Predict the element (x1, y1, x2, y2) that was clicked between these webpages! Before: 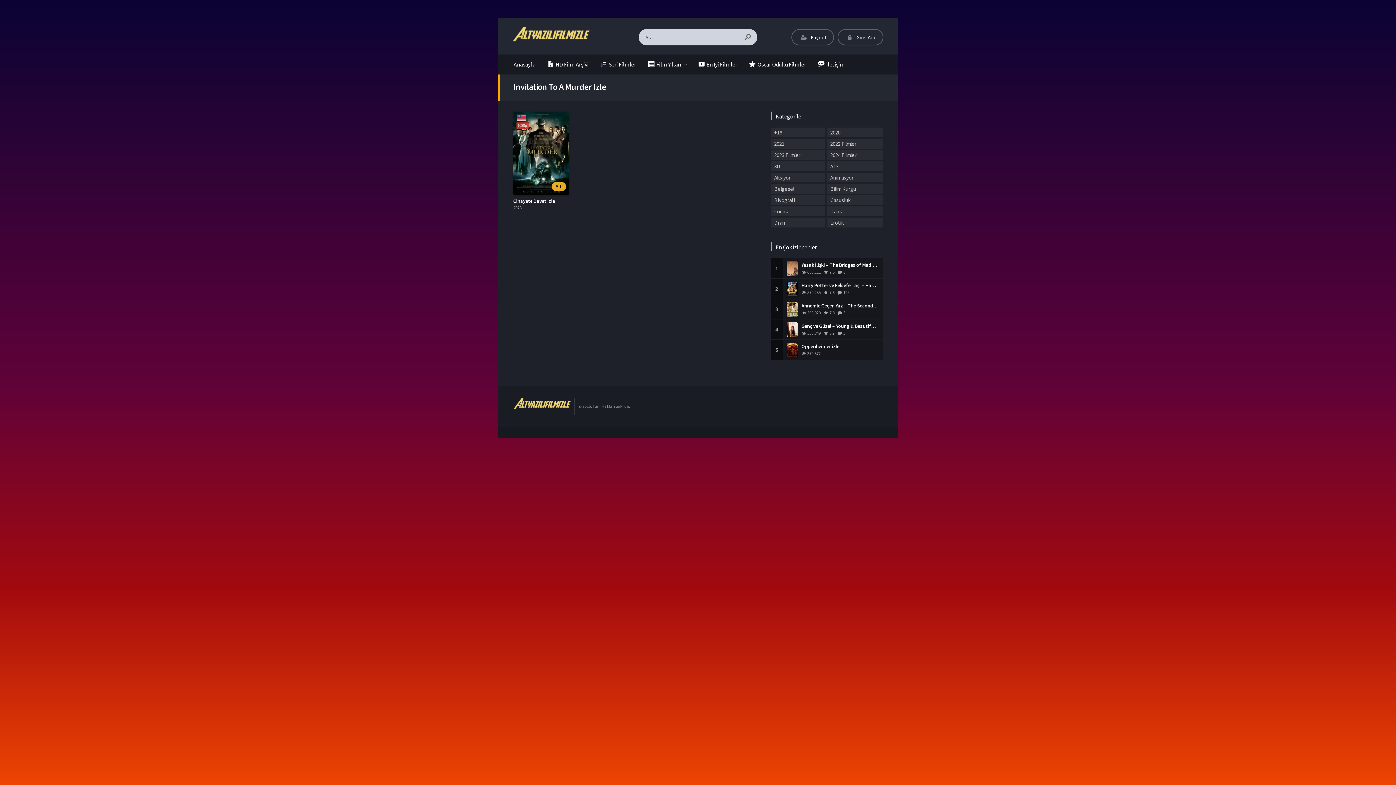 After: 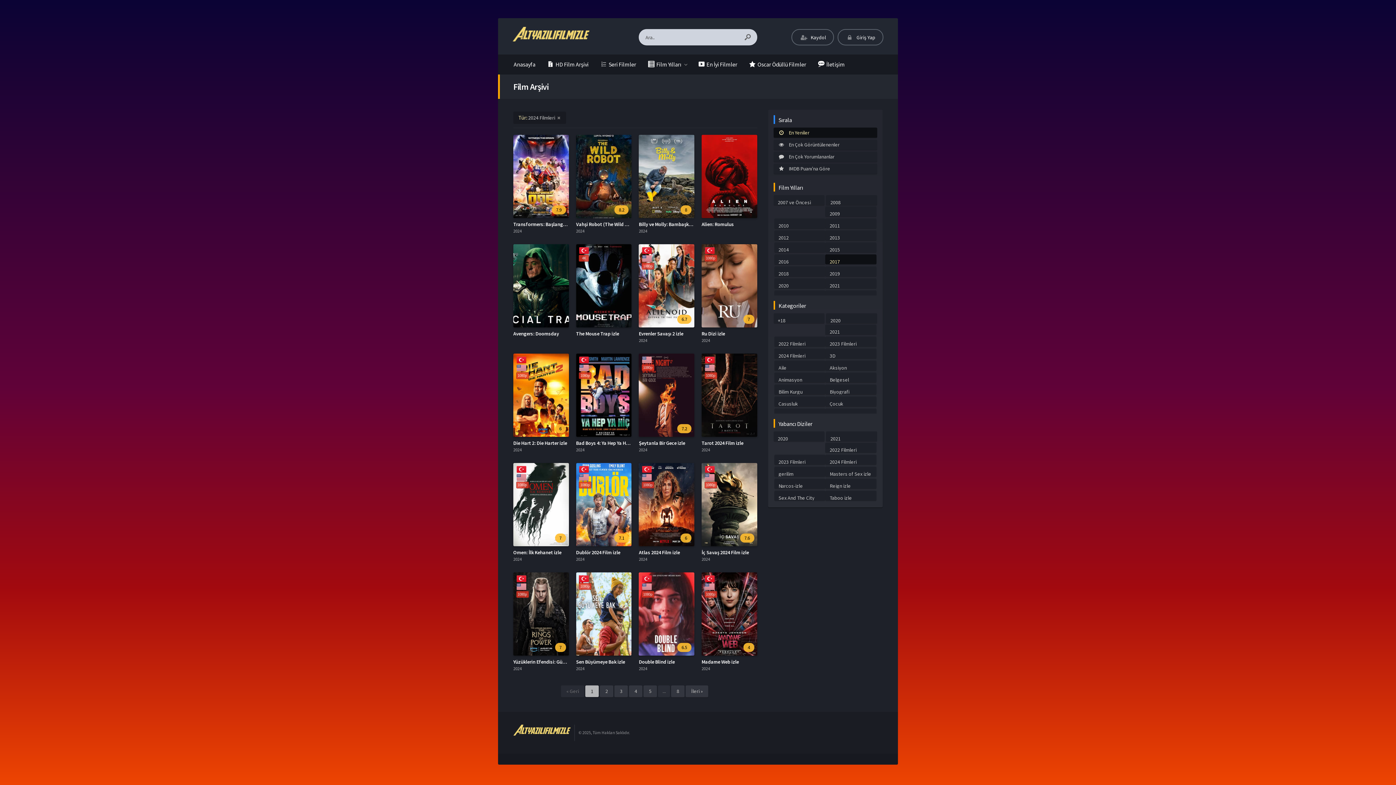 Action: label: 2024 Filmleri bbox: (826, 150, 882, 160)